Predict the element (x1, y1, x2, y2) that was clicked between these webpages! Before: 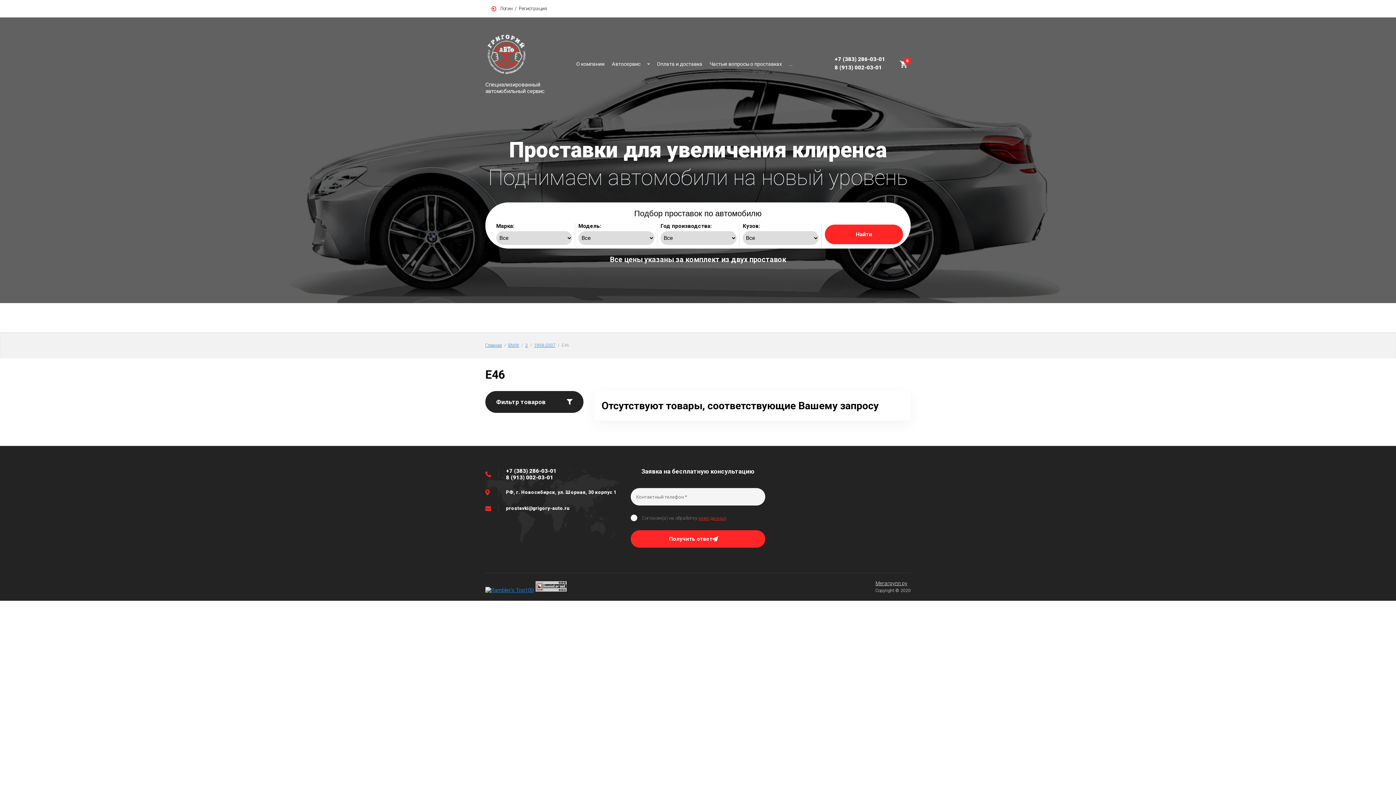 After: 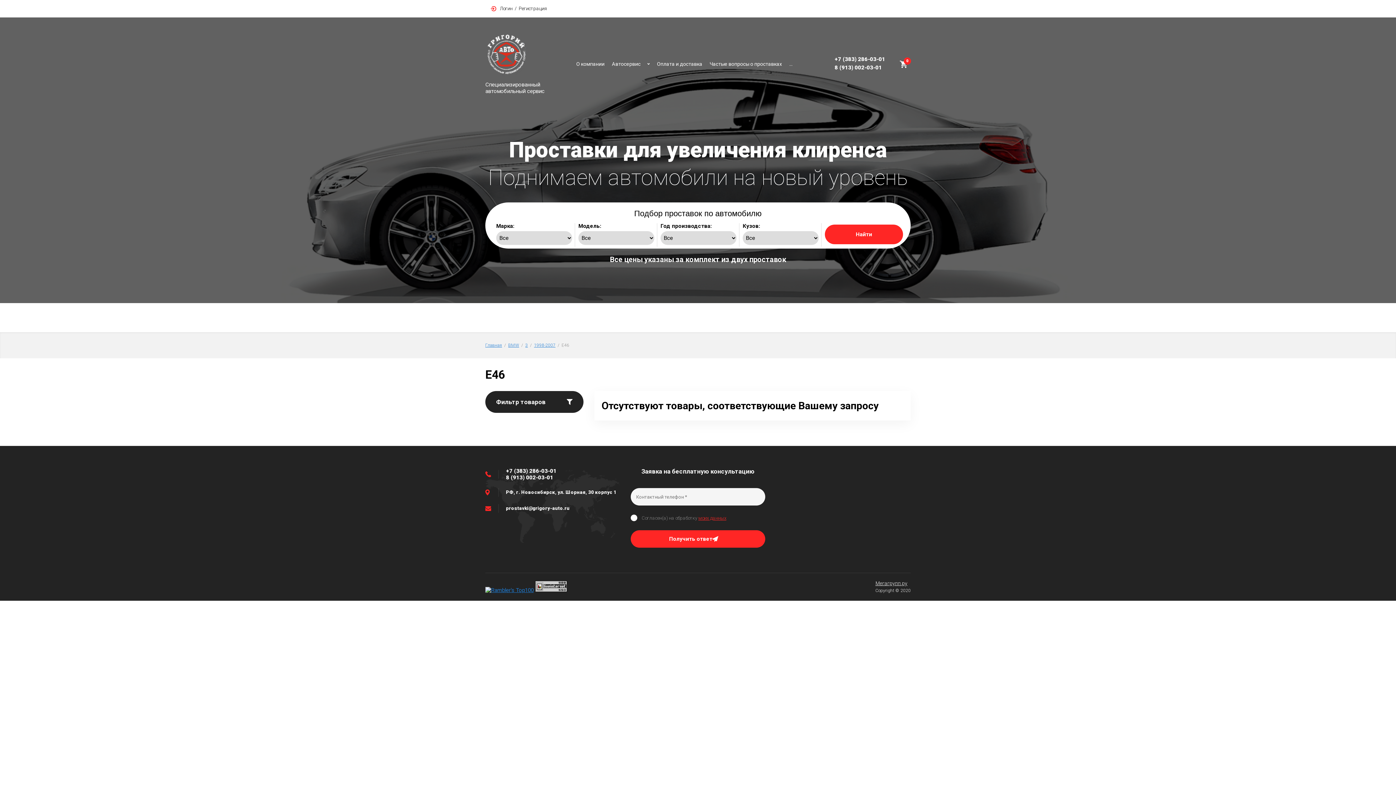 Action: label: +7 (383) 286-03-01 bbox: (506, 468, 556, 474)